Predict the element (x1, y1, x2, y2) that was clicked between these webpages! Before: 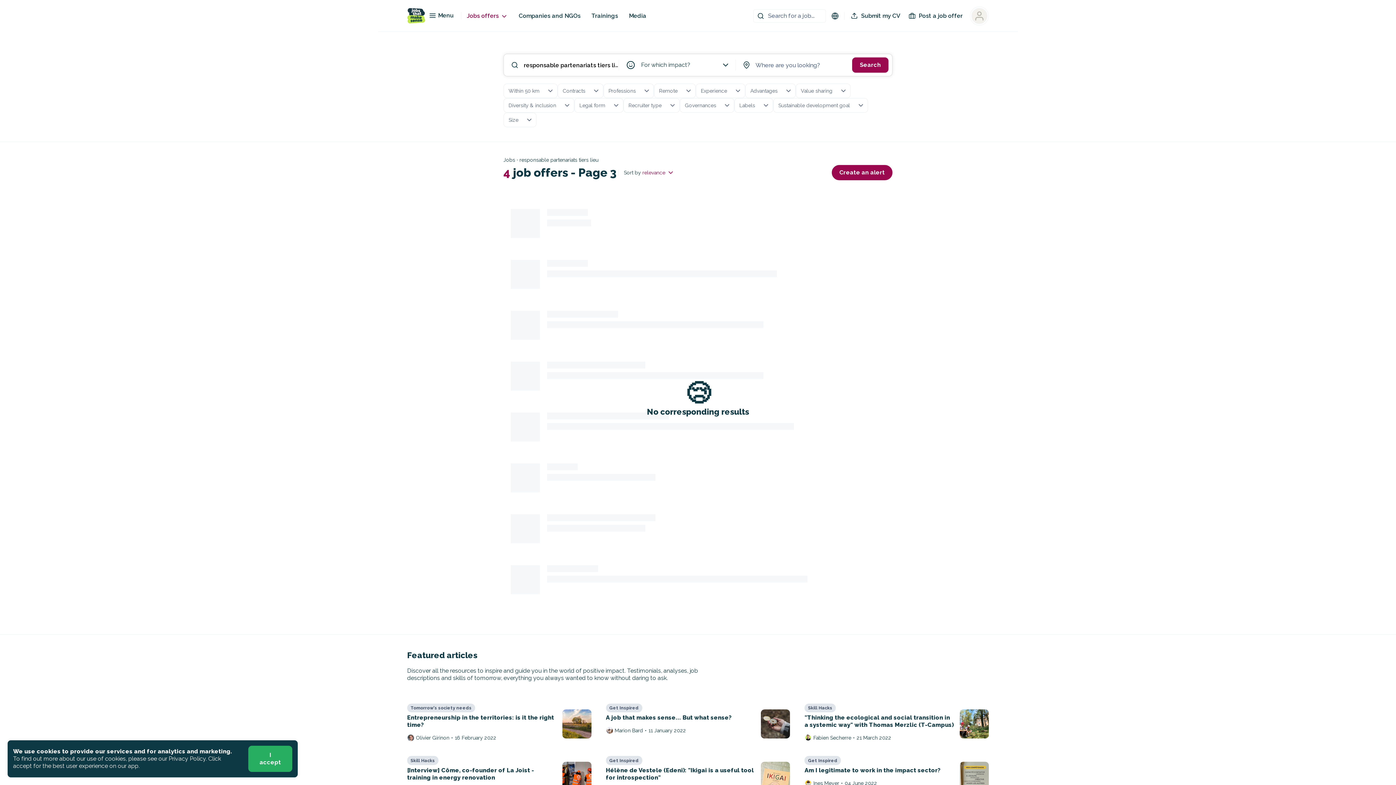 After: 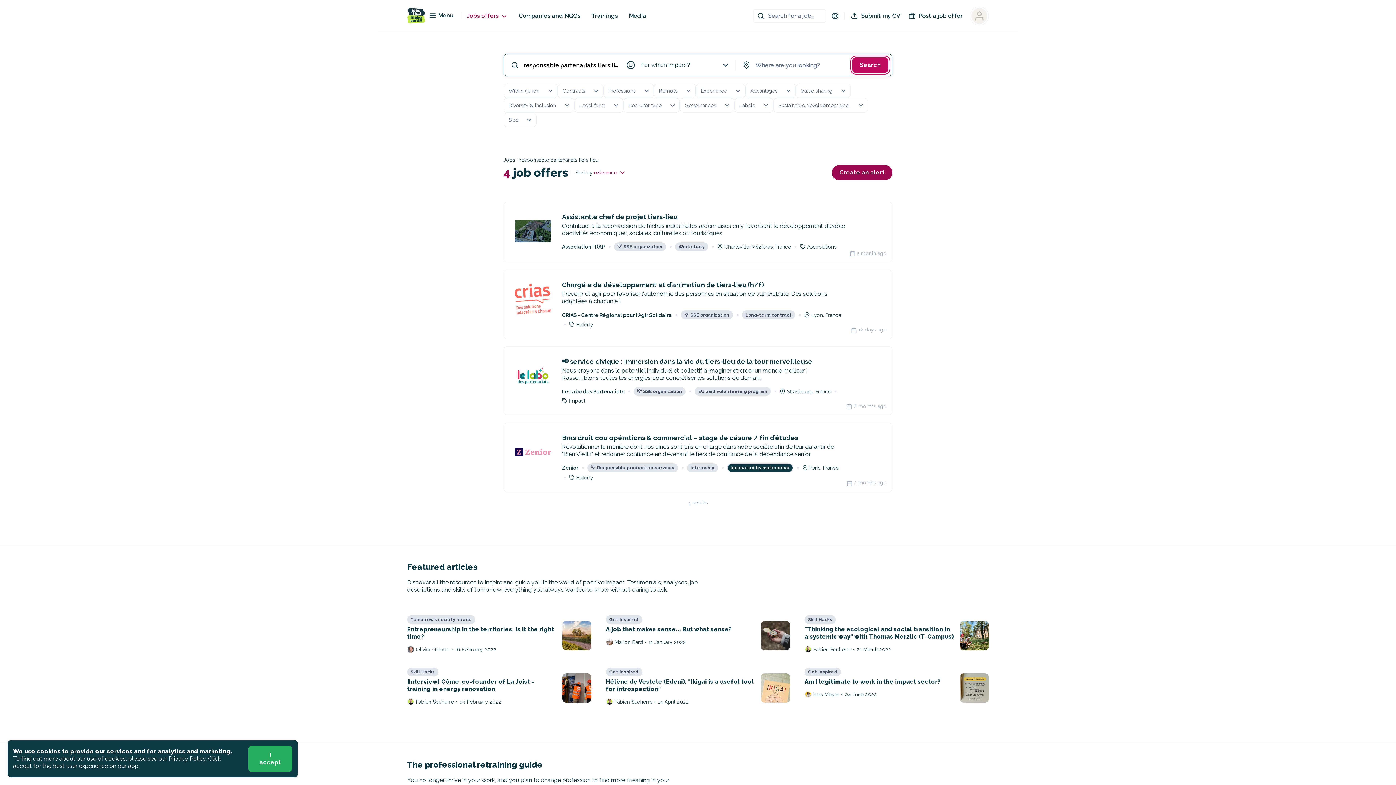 Action: bbox: (852, 57, 888, 72) label: Search